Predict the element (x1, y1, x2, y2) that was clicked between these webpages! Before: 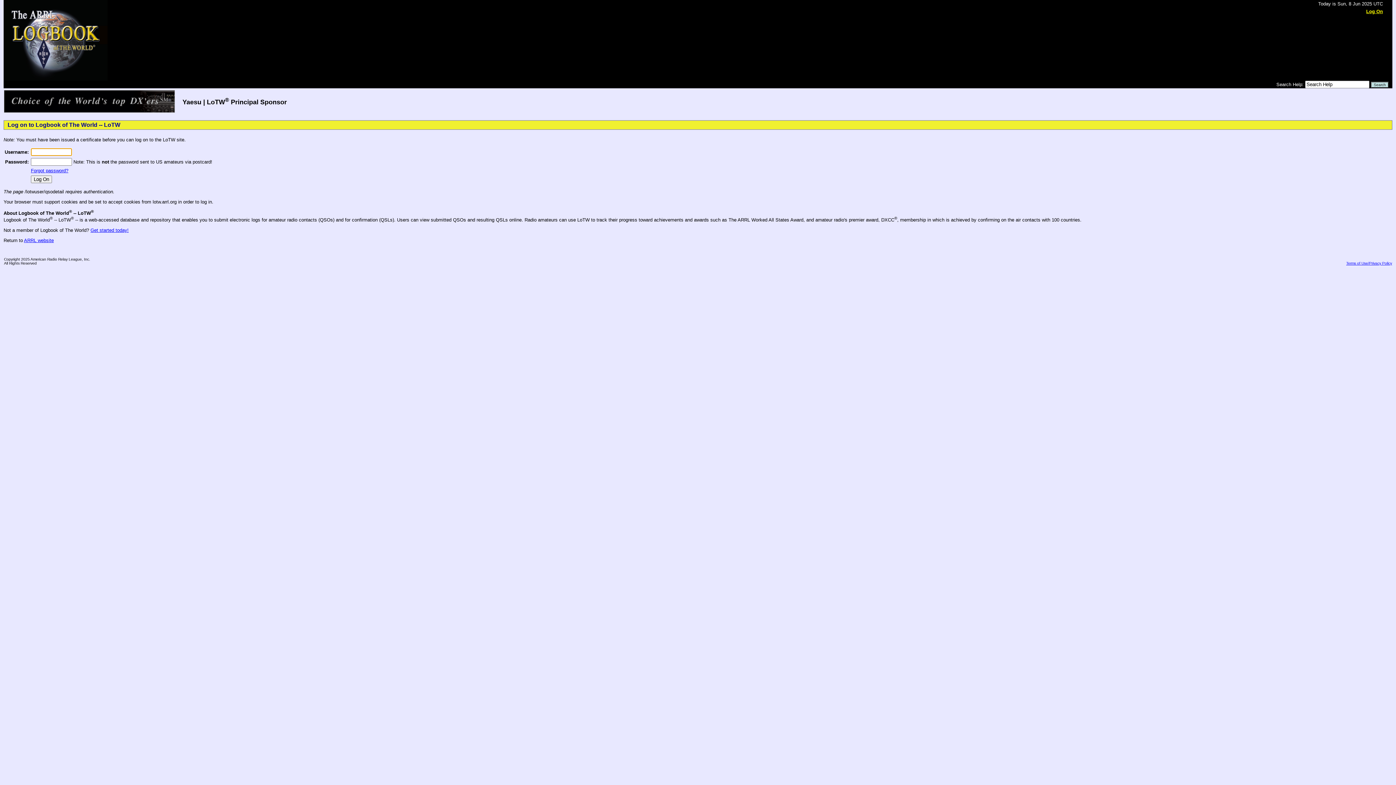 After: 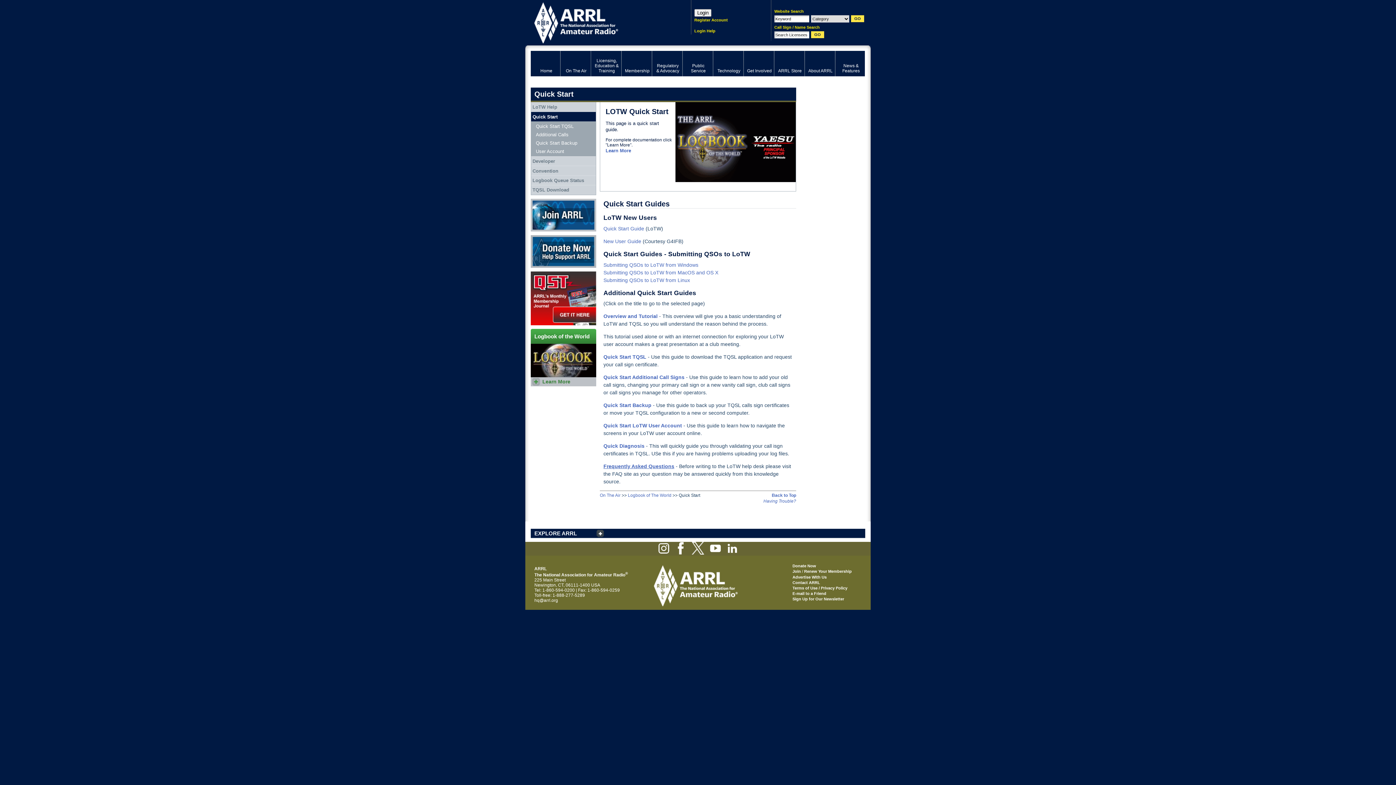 Action: bbox: (90, 227, 128, 232) label: Get started today!